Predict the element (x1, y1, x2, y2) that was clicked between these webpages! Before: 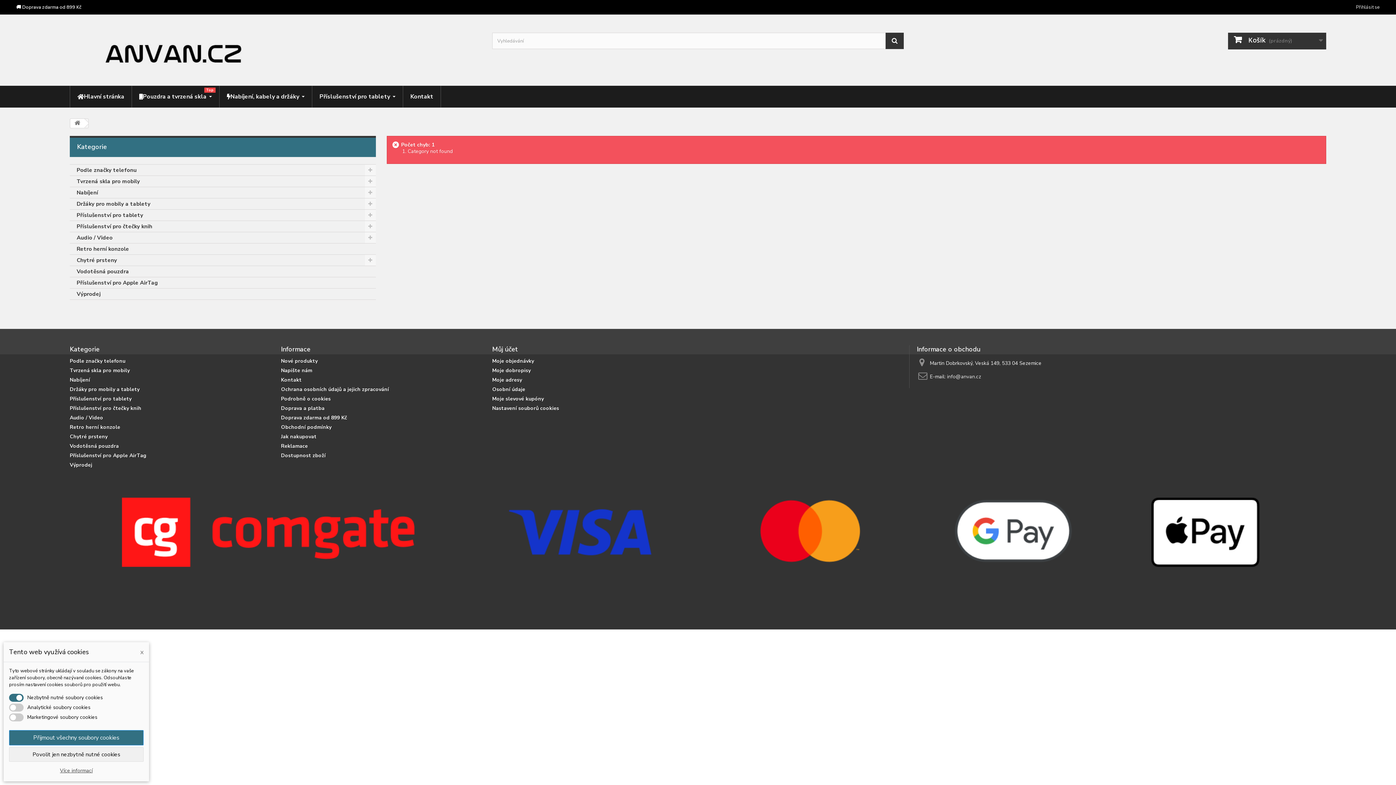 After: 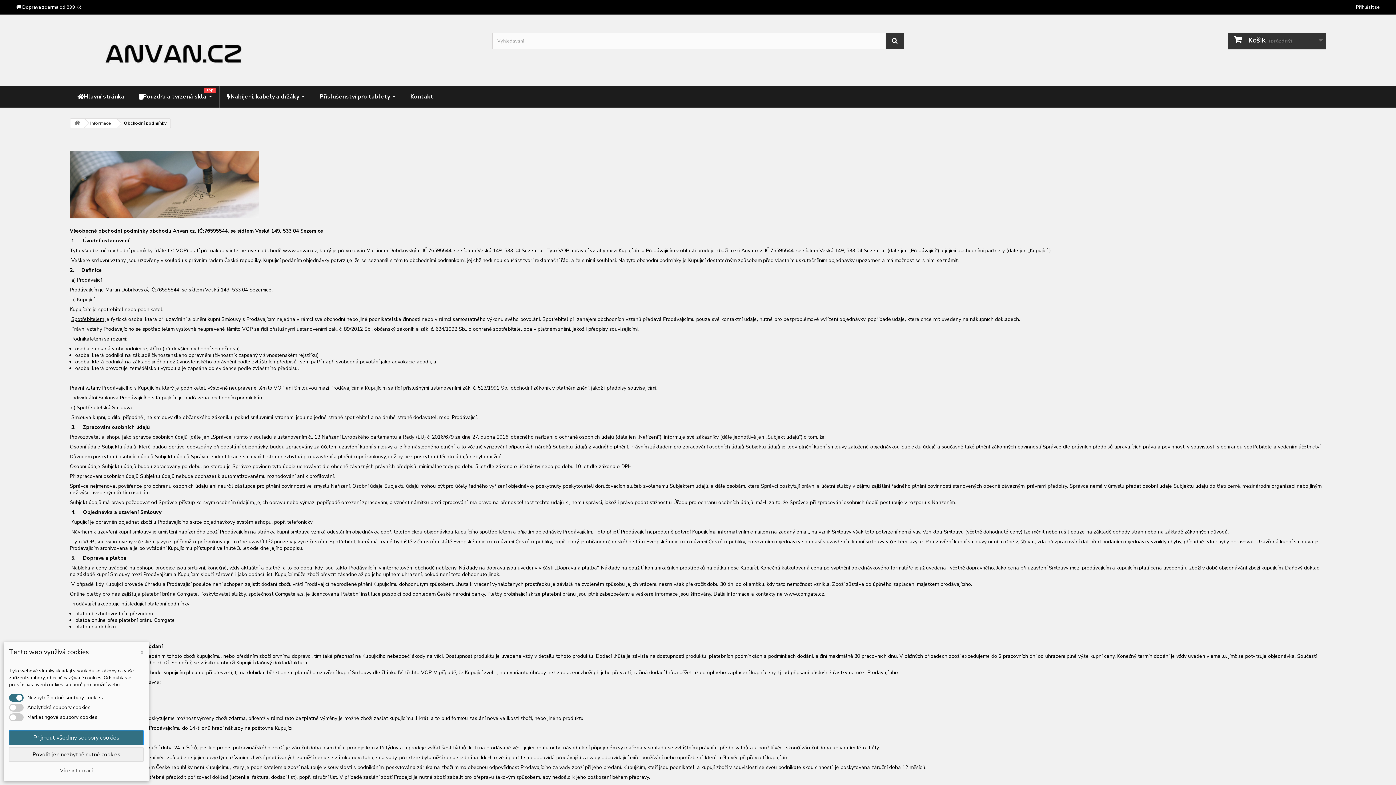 Action: label: Obchodní podmínky bbox: (281, 424, 331, 430)